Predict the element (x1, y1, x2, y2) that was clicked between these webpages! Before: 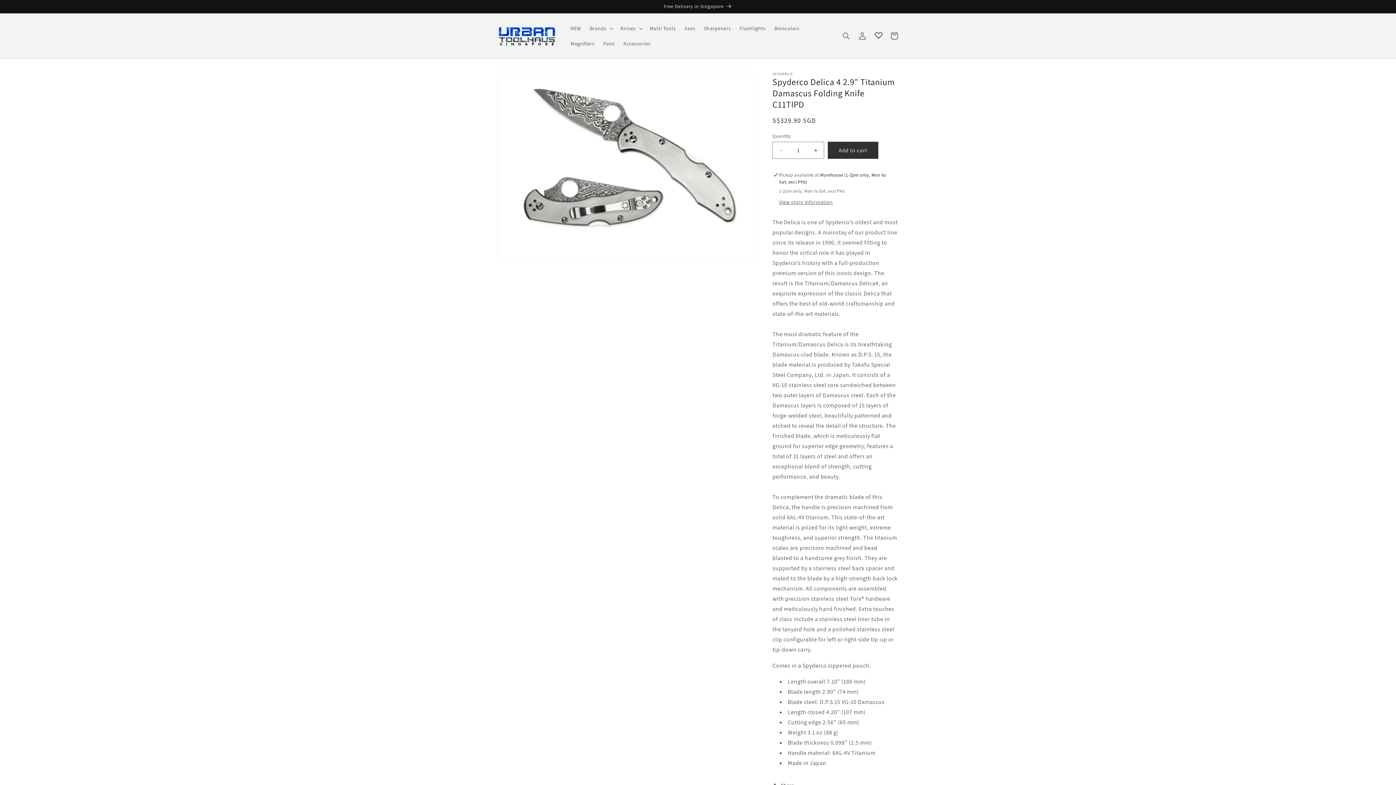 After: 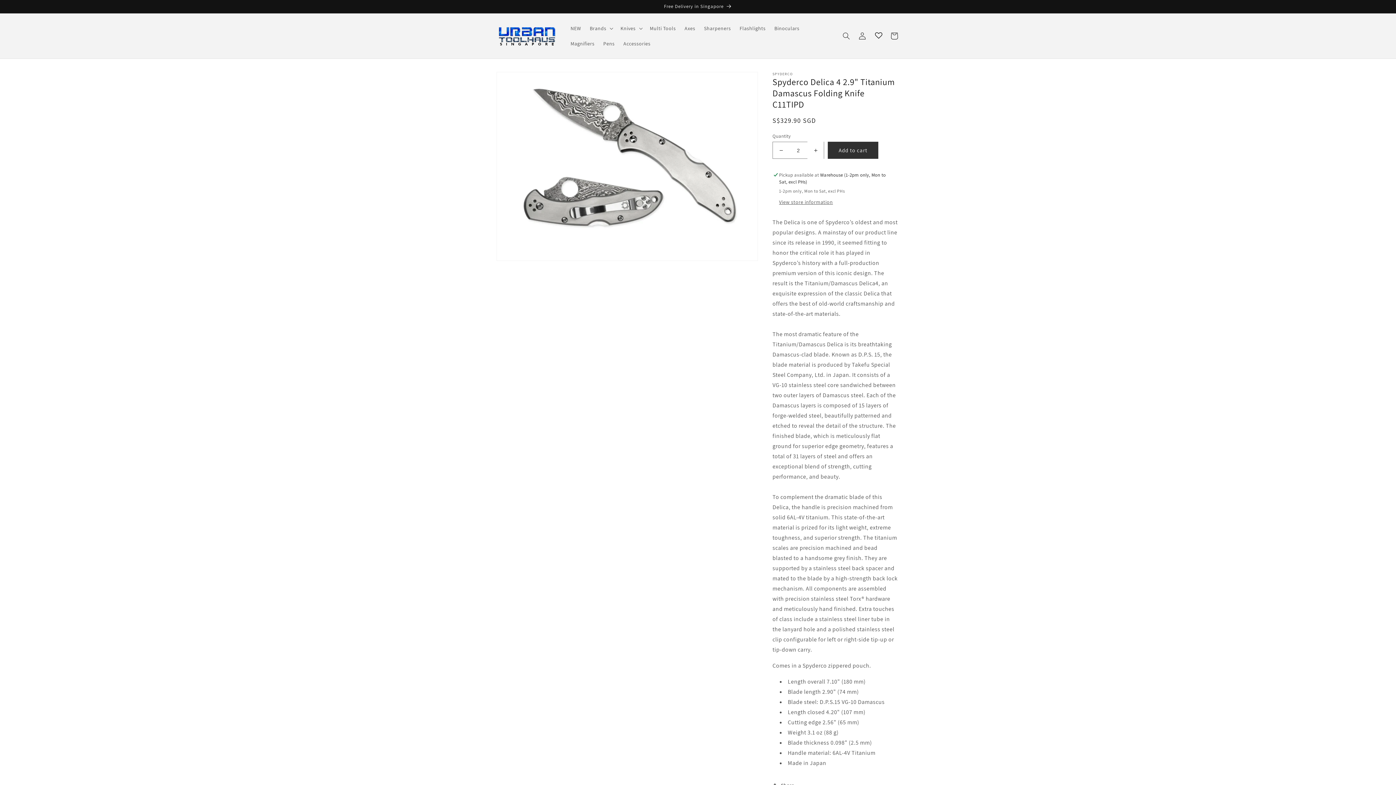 Action: label: Increase quantity for Spyderco Delica 4 2.9&quot; Titanium Damascus Folding Knife C11TIPD bbox: (807, 141, 824, 158)